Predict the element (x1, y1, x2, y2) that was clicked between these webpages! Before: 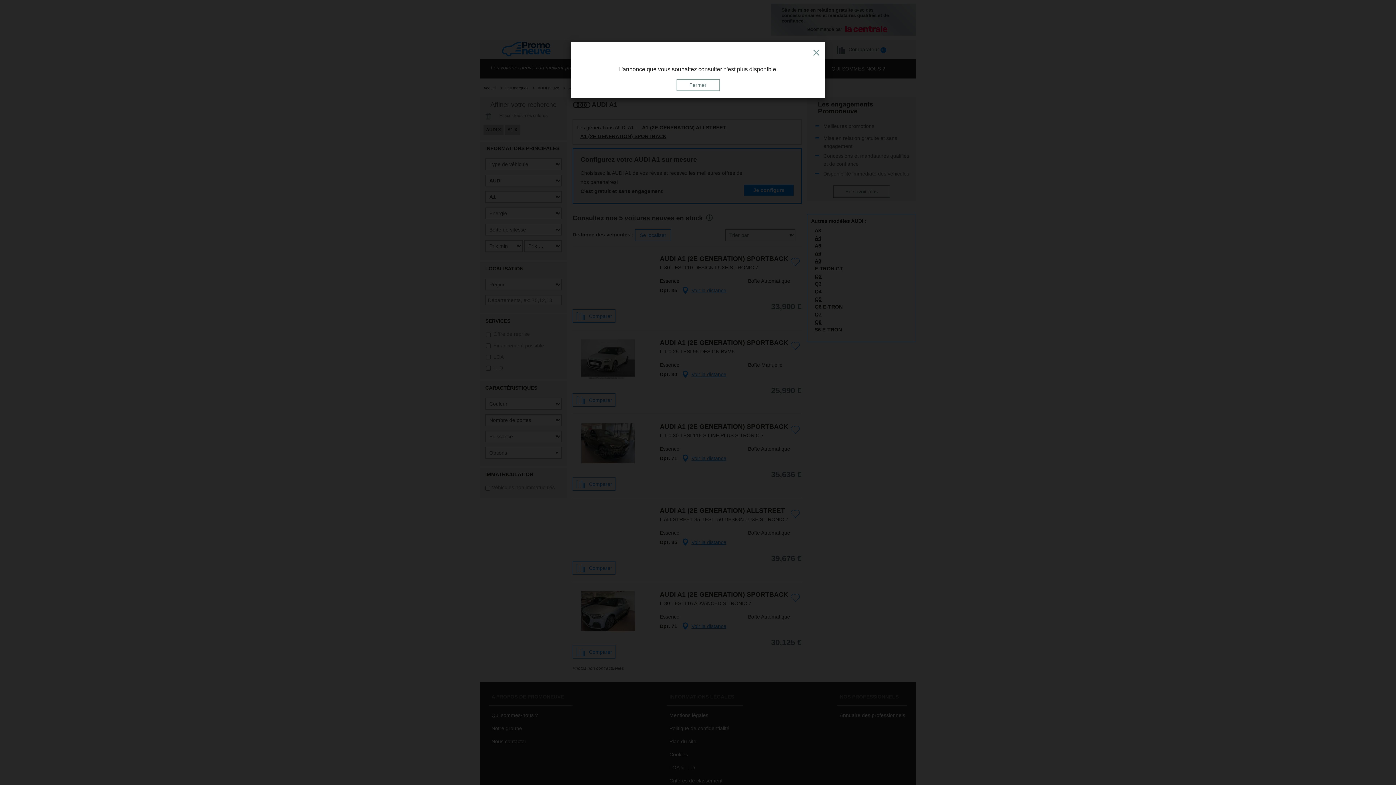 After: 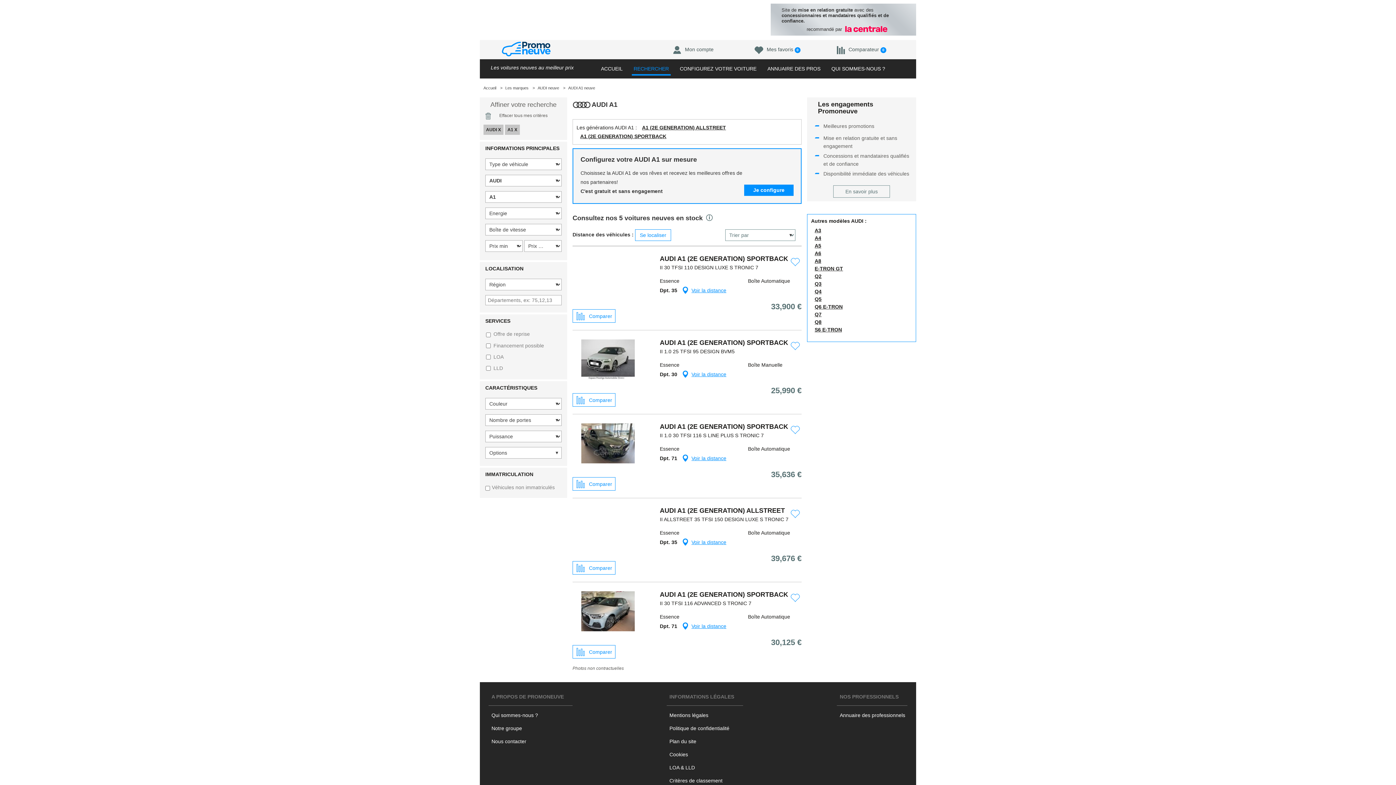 Action: bbox: (676, 79, 719, 90) label: Fermer